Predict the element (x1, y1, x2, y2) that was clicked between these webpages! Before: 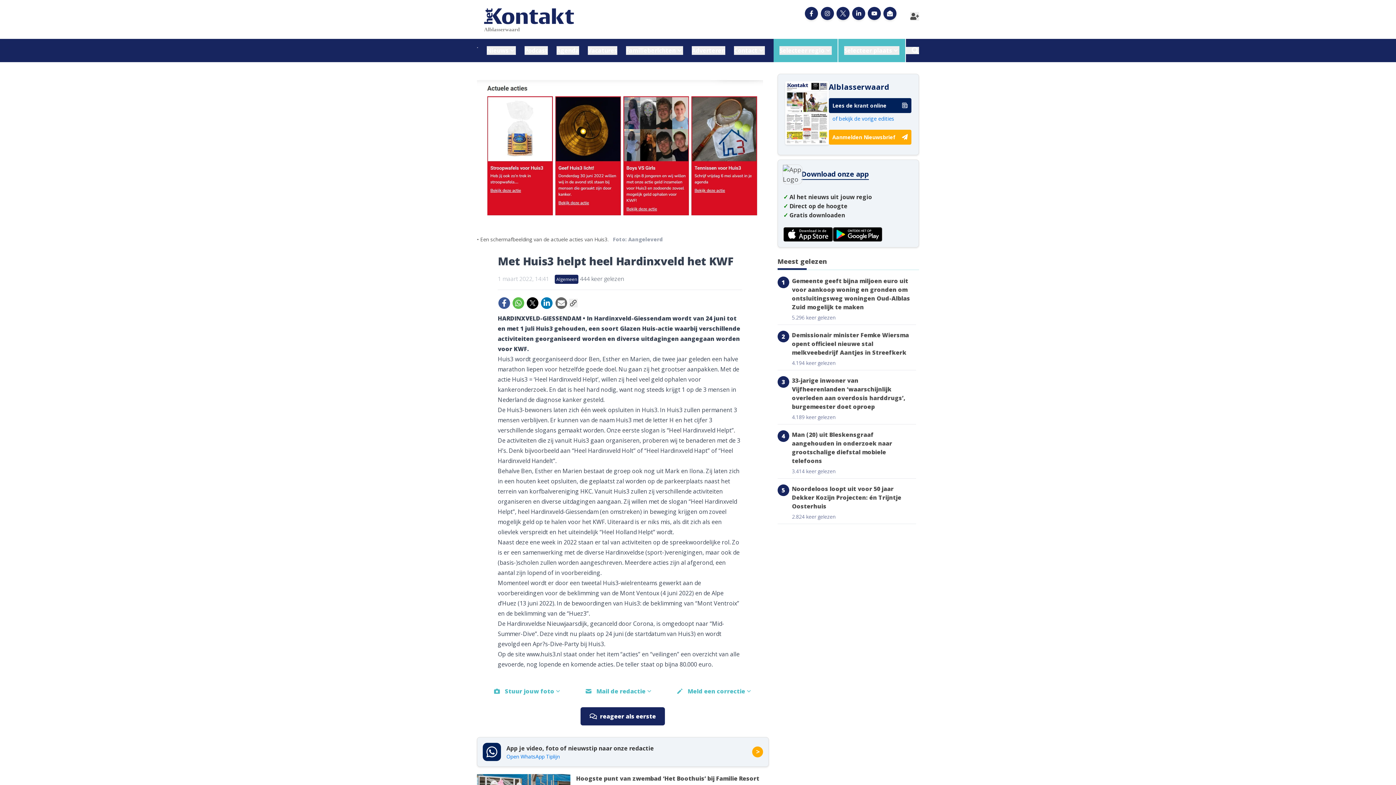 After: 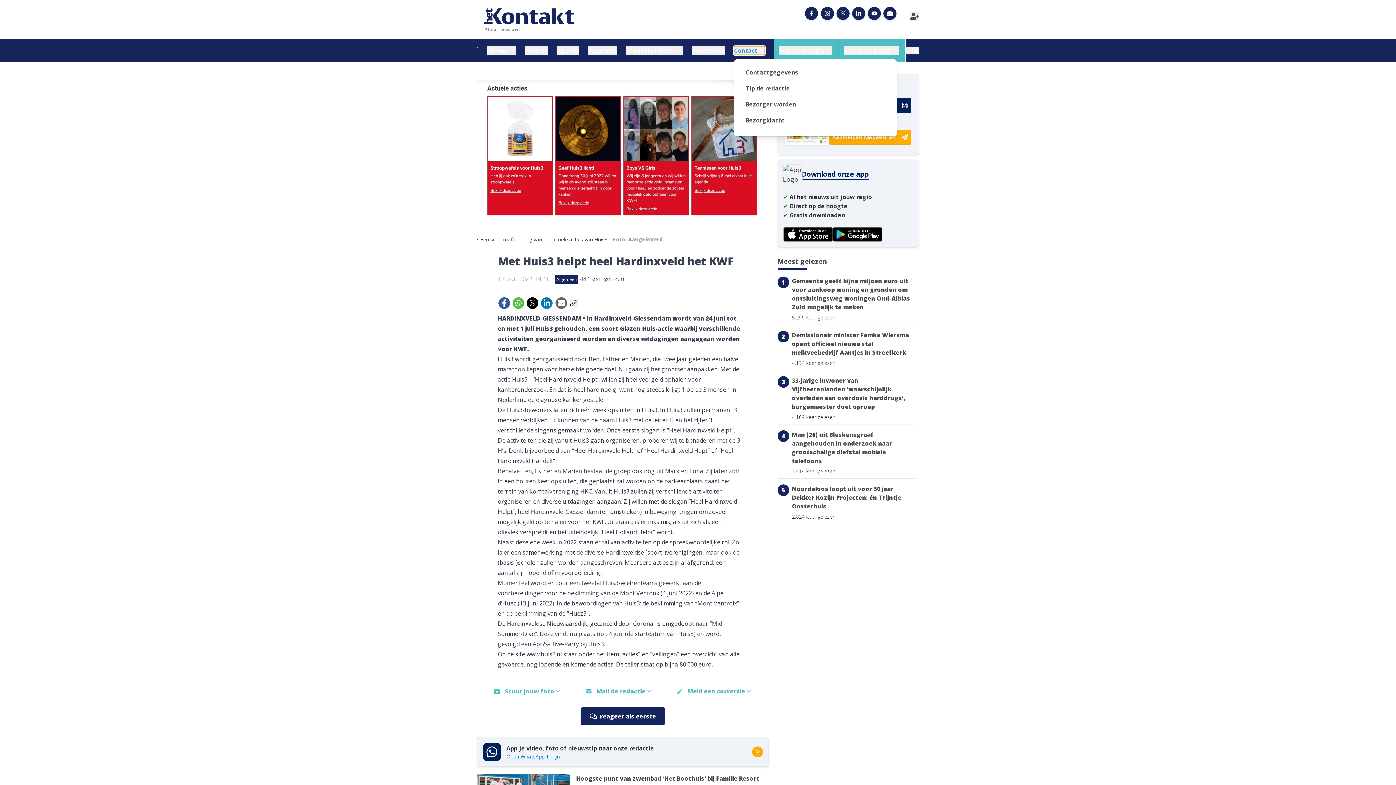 Action: label: Contact bbox: (734, 46, 765, 54)